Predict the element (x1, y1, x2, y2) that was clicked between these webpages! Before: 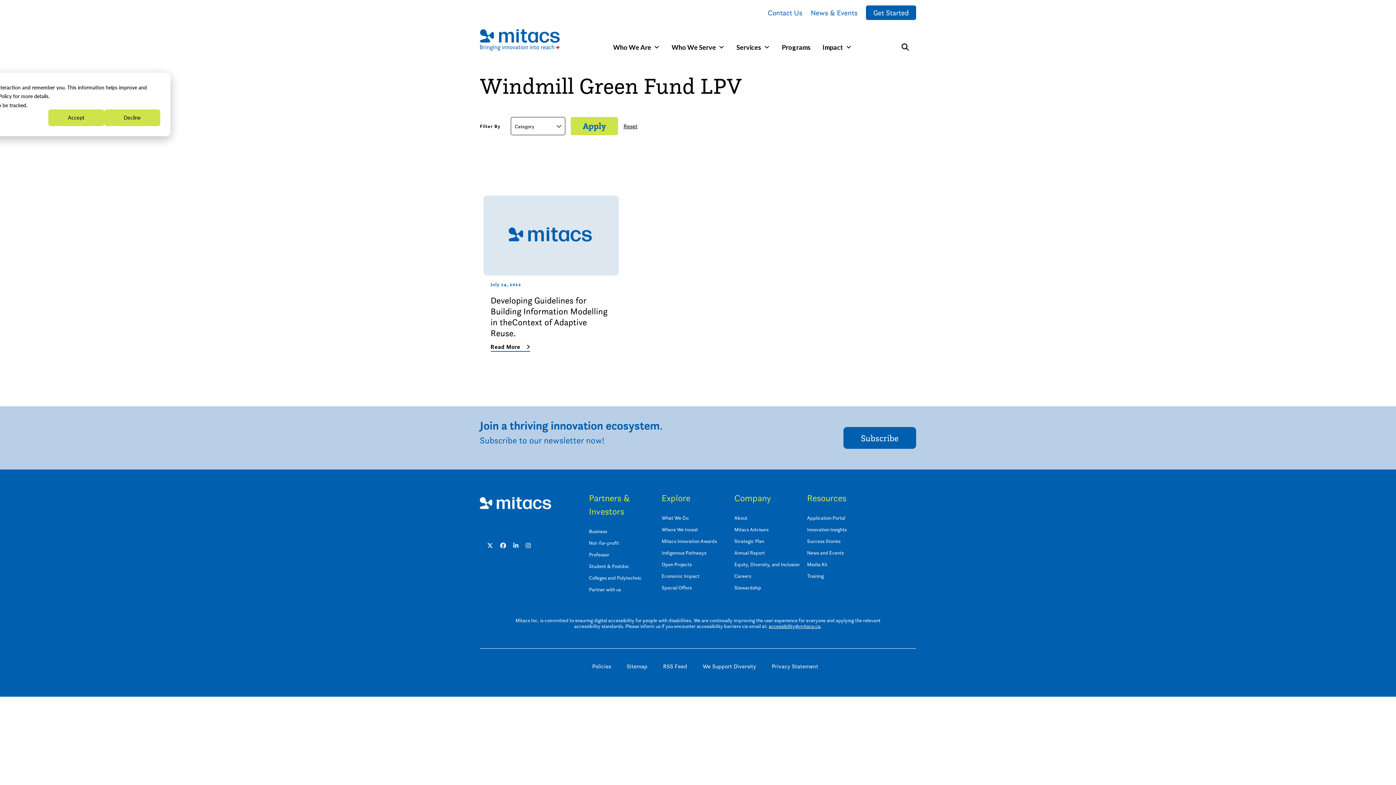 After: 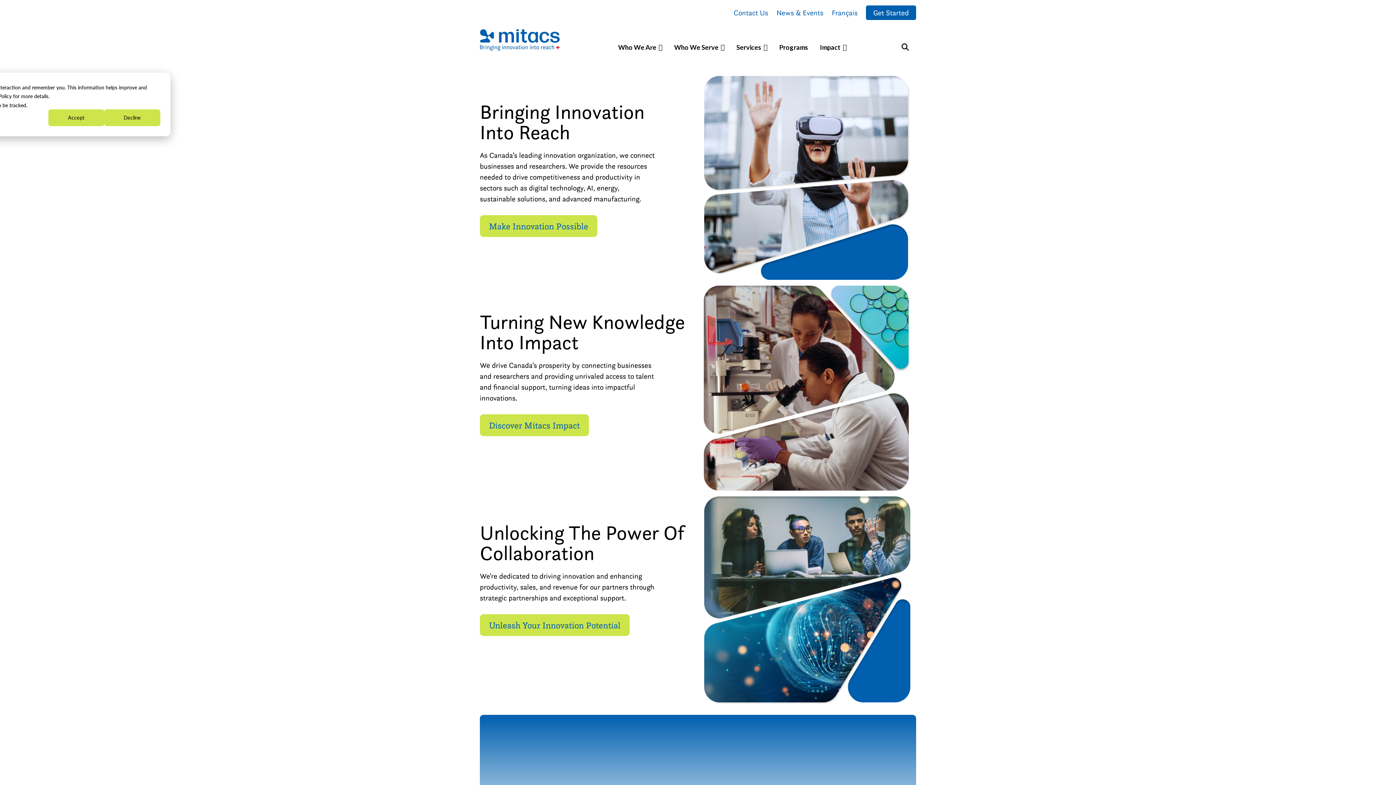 Action: bbox: (480, 502, 551, 509)